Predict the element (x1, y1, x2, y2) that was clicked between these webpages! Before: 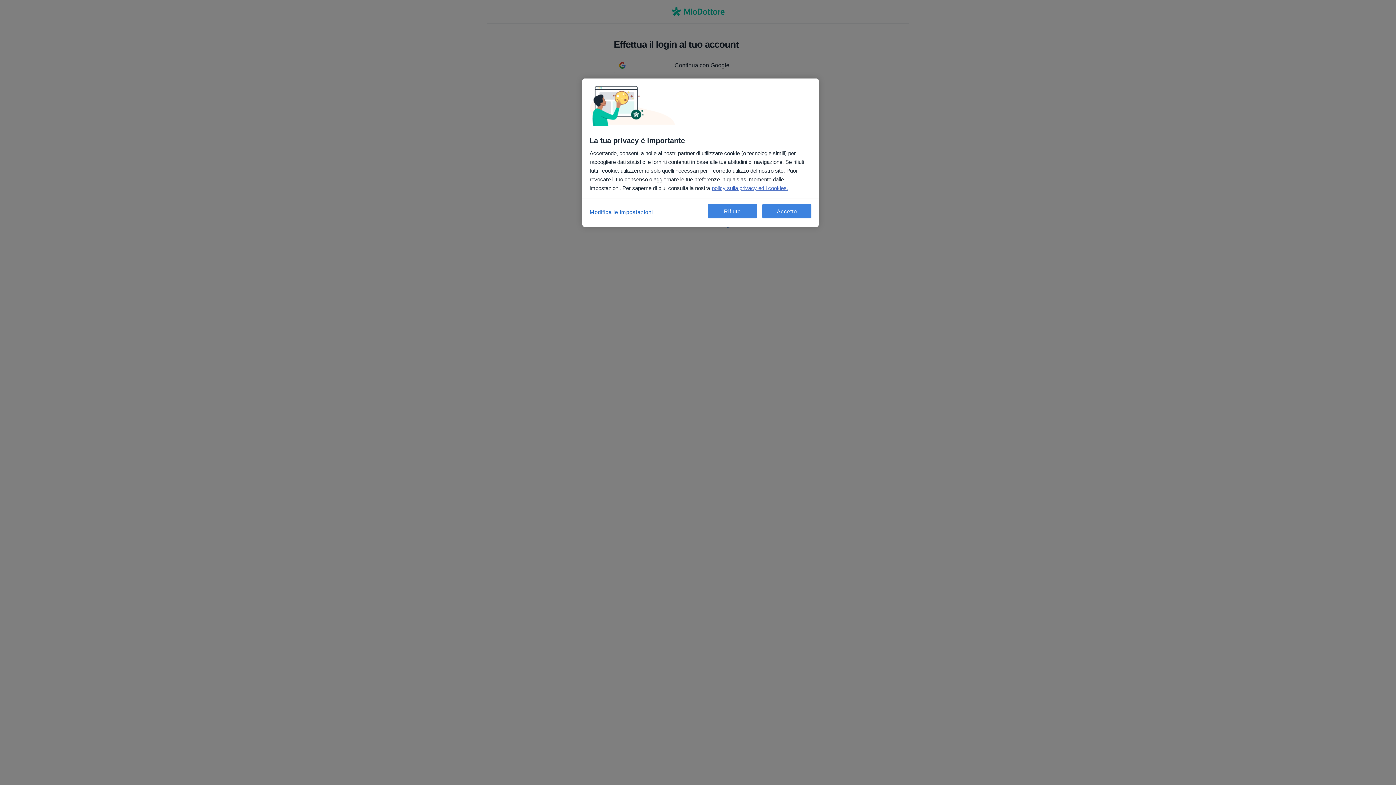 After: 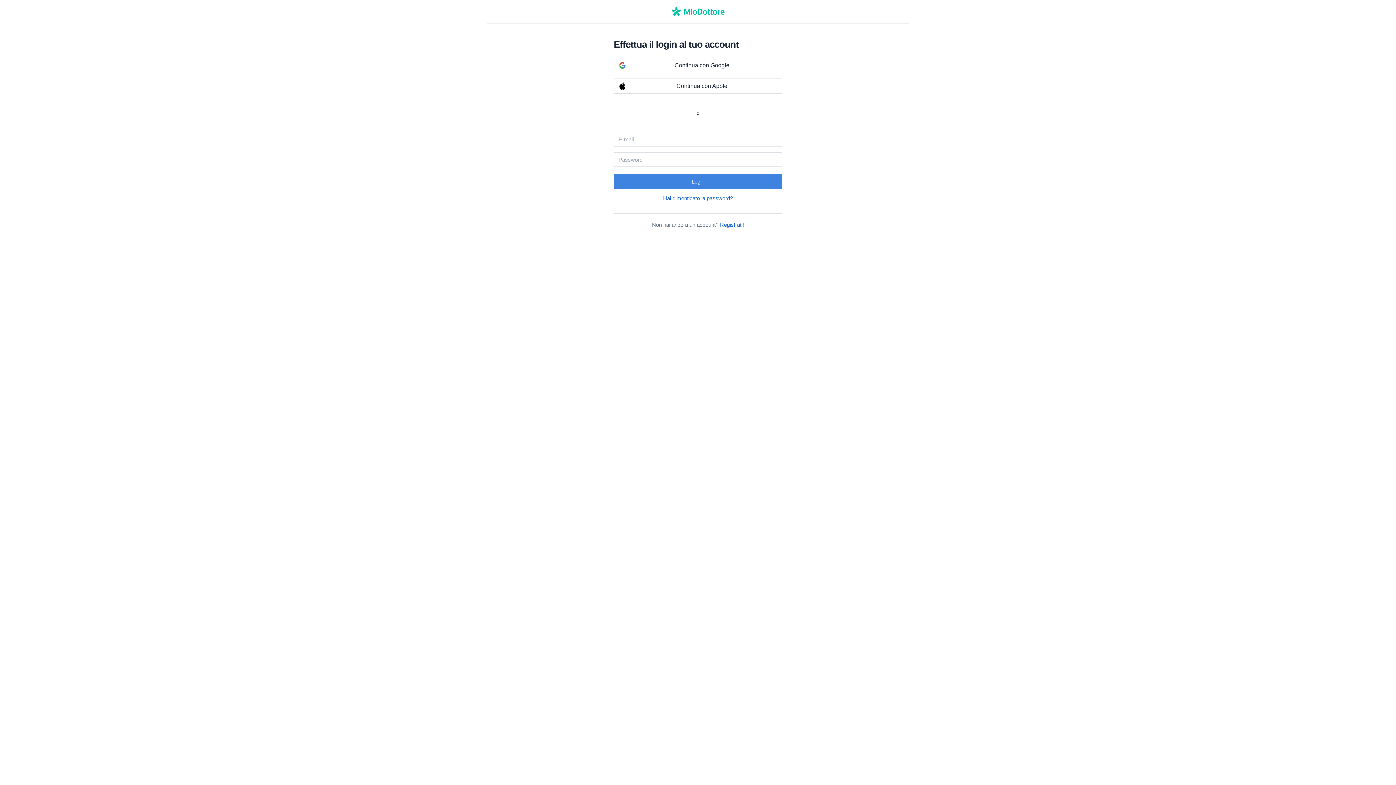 Action: label: Accetto bbox: (762, 204, 811, 218)